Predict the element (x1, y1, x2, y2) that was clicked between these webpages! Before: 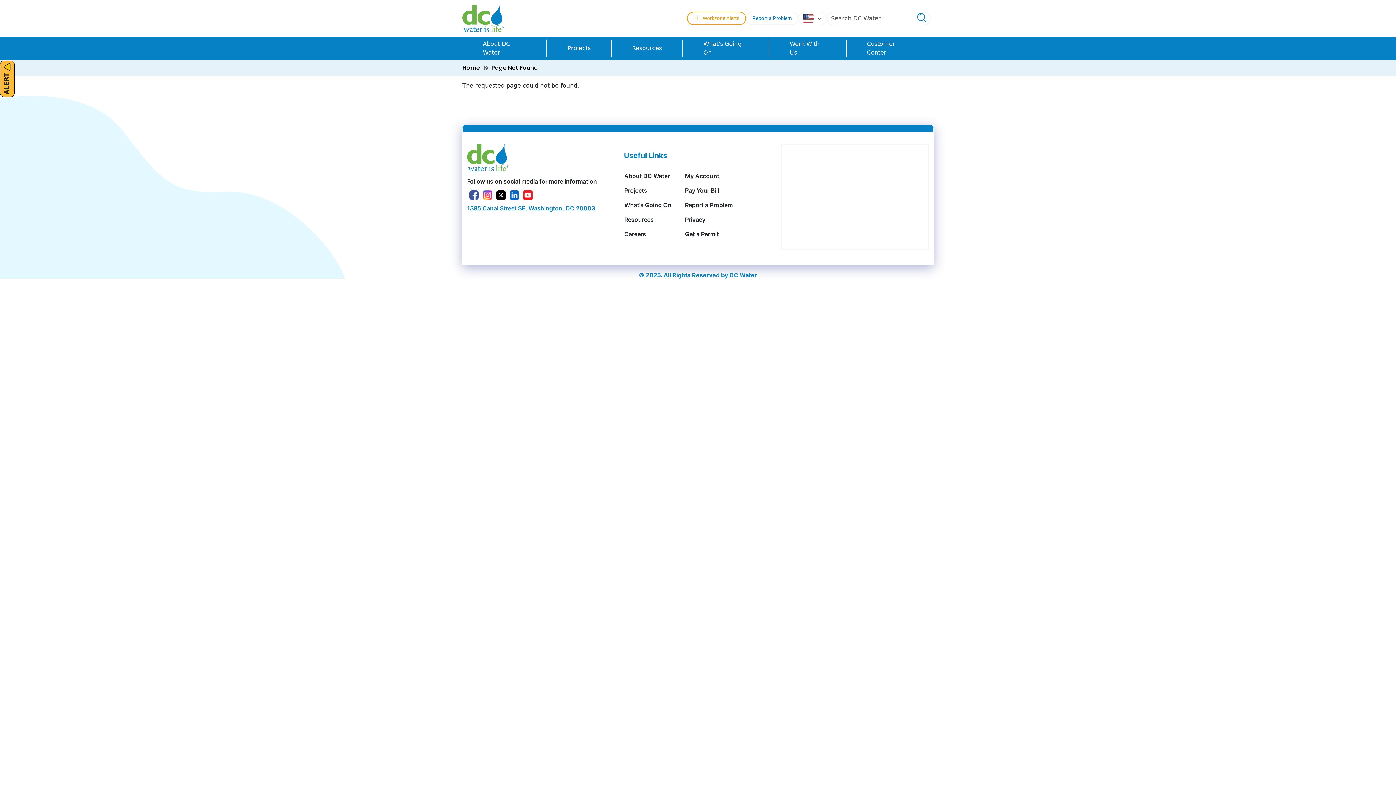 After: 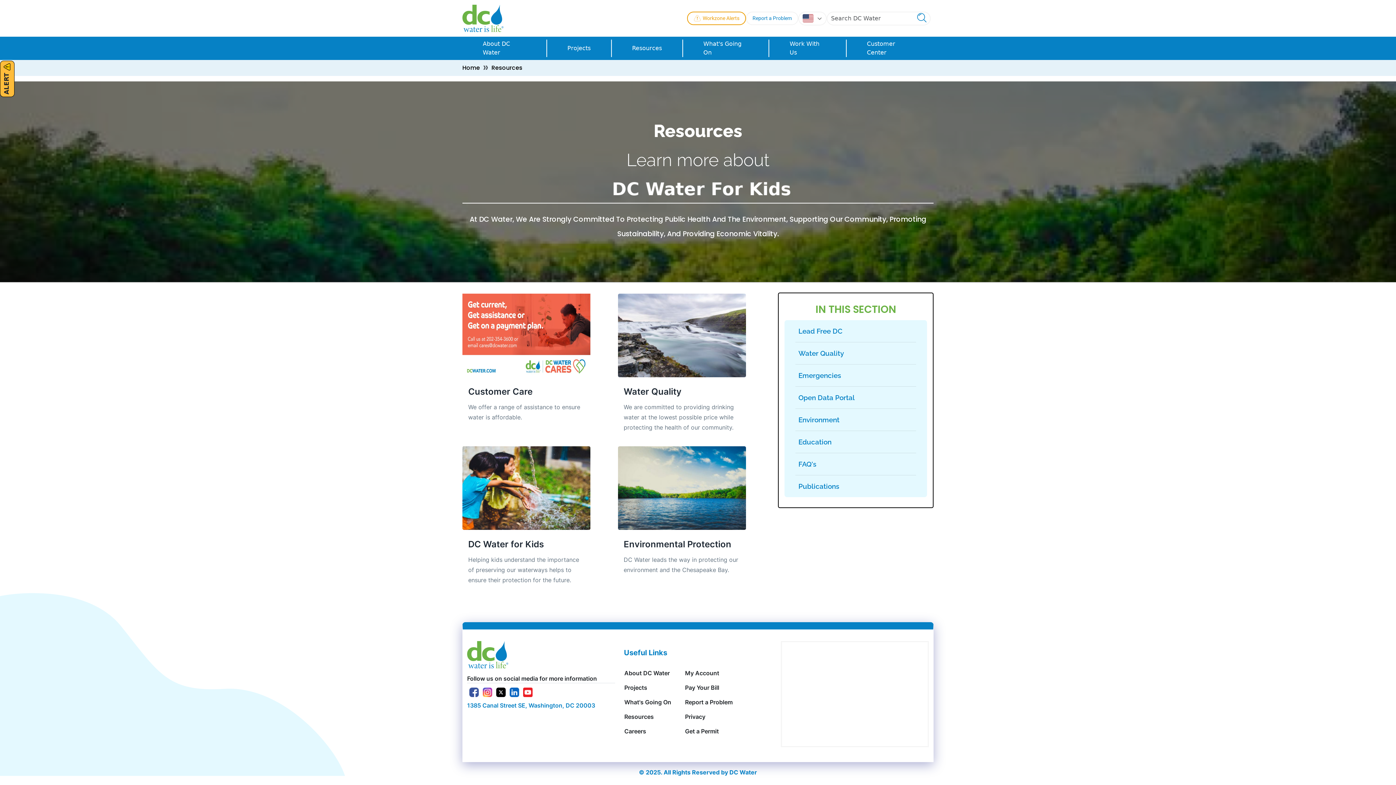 Action: bbox: (621, 212, 675, 226) label: Resources